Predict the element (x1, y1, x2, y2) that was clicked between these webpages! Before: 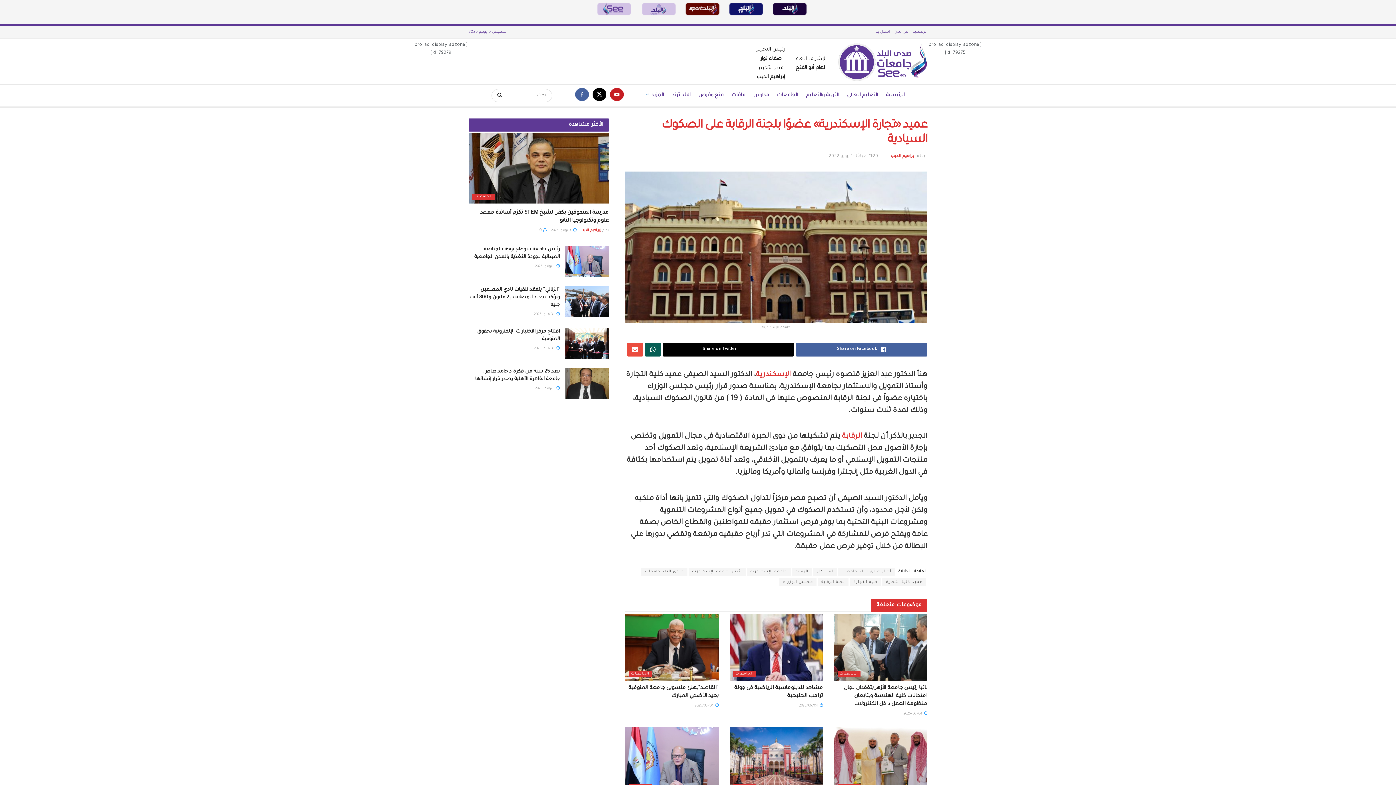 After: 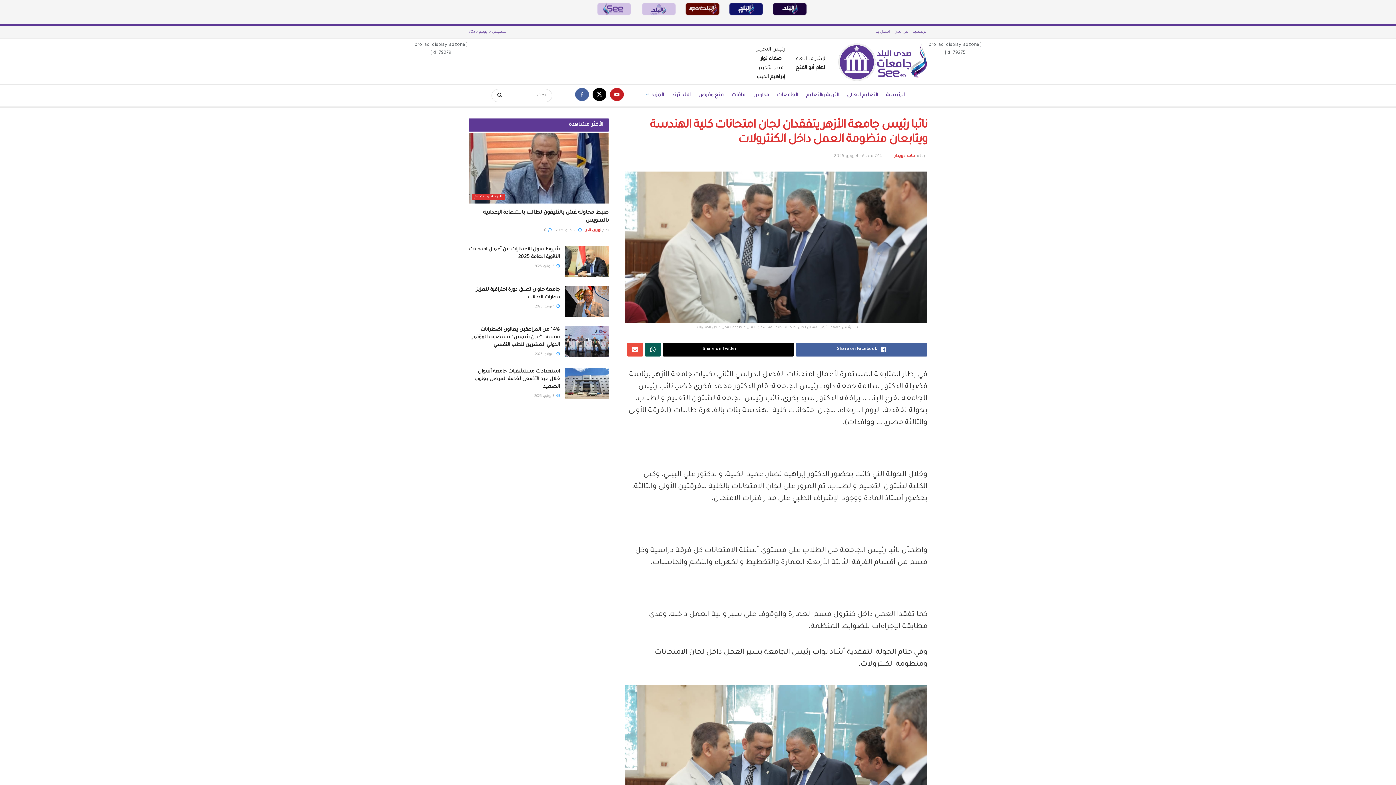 Action: bbox: (903, 712, 927, 716) label:  2025/06/04